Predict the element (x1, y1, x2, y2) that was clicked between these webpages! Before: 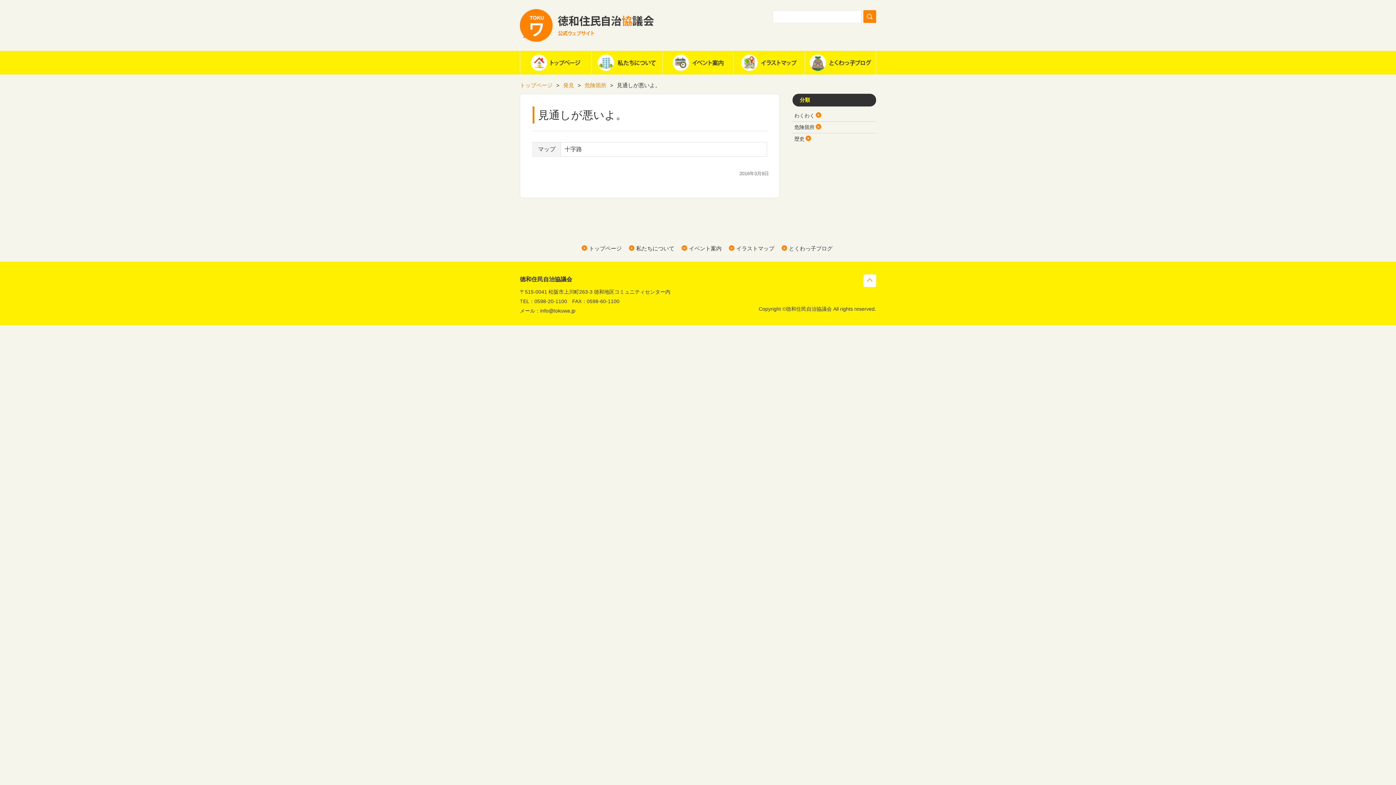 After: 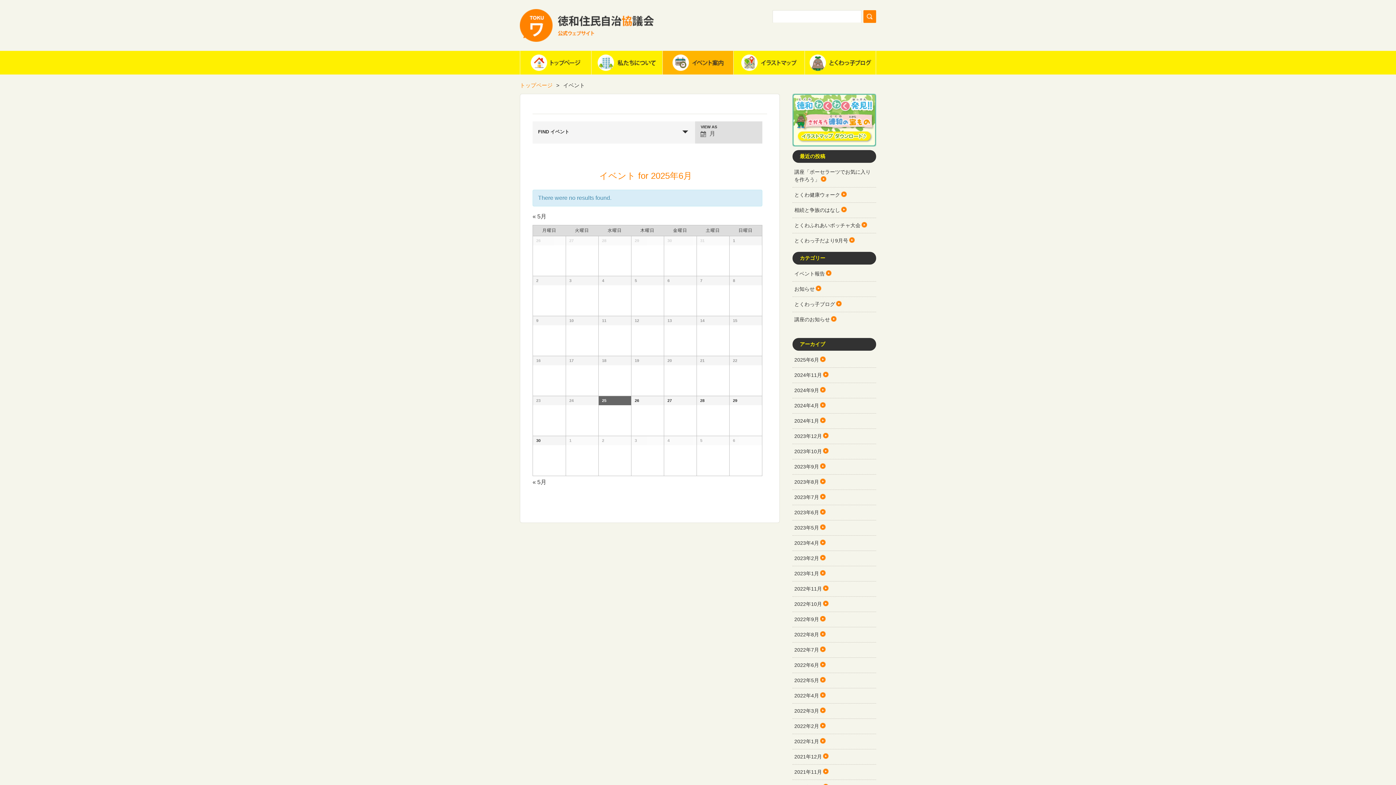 Action: bbox: (662, 50, 733, 74) label: イベント案内